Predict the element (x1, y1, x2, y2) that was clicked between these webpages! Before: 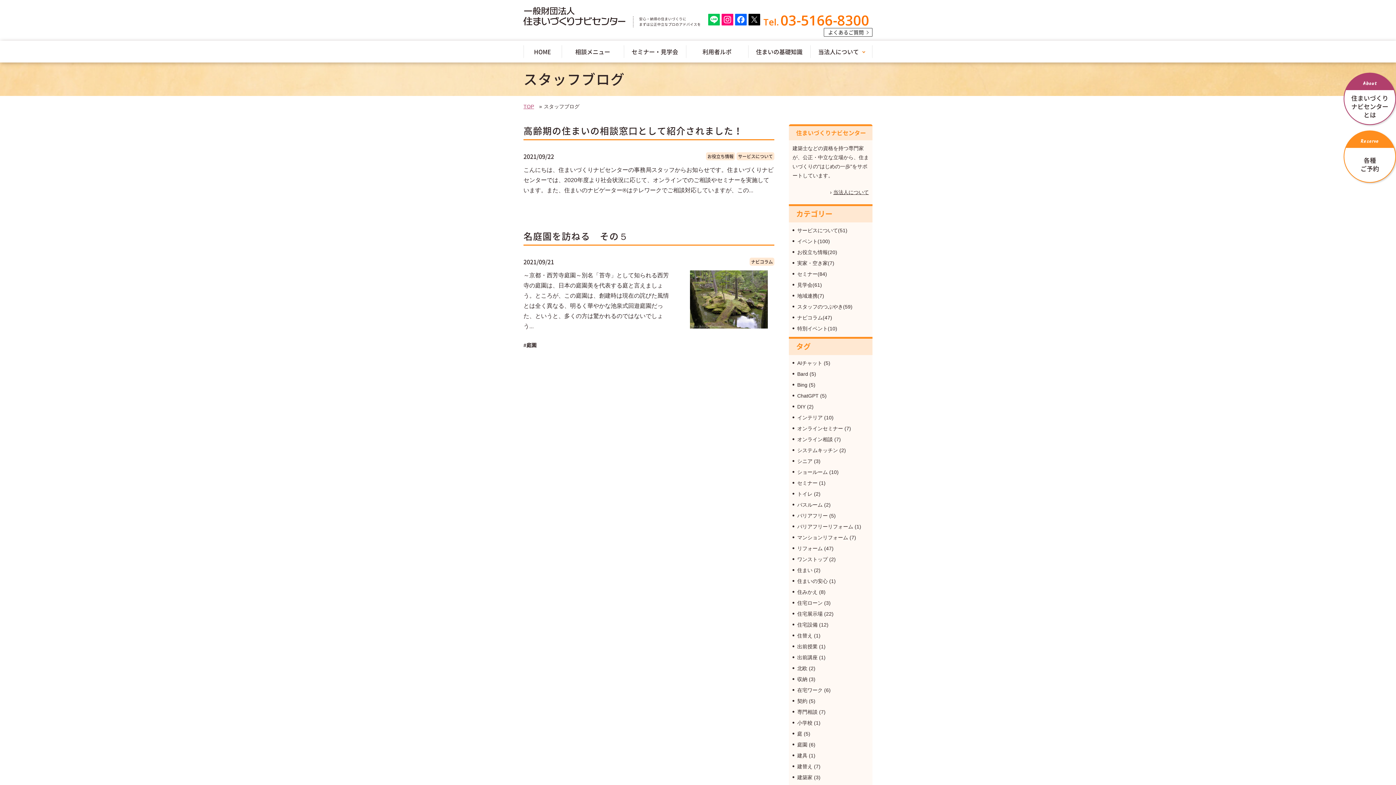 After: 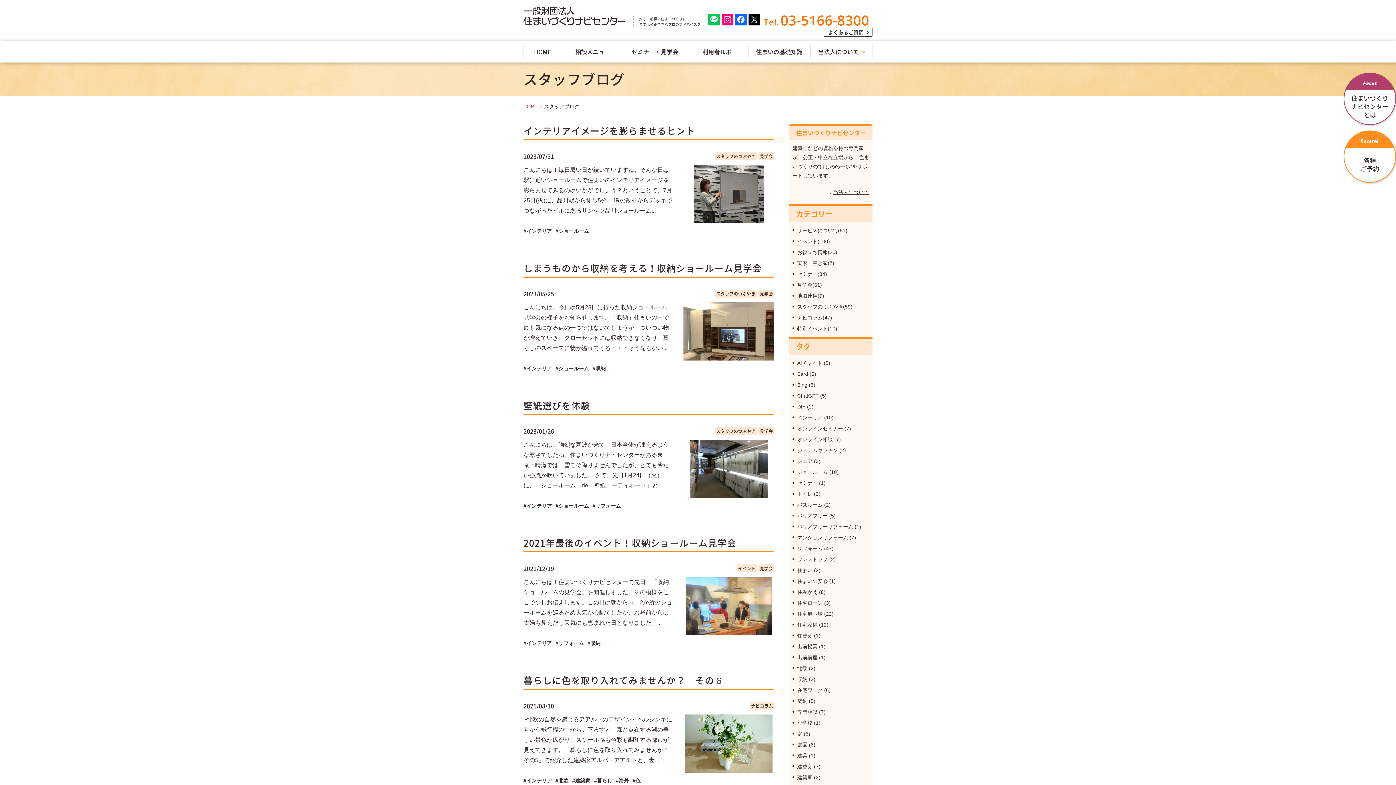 Action: label: インテリア bbox: (797, 414, 822, 420)